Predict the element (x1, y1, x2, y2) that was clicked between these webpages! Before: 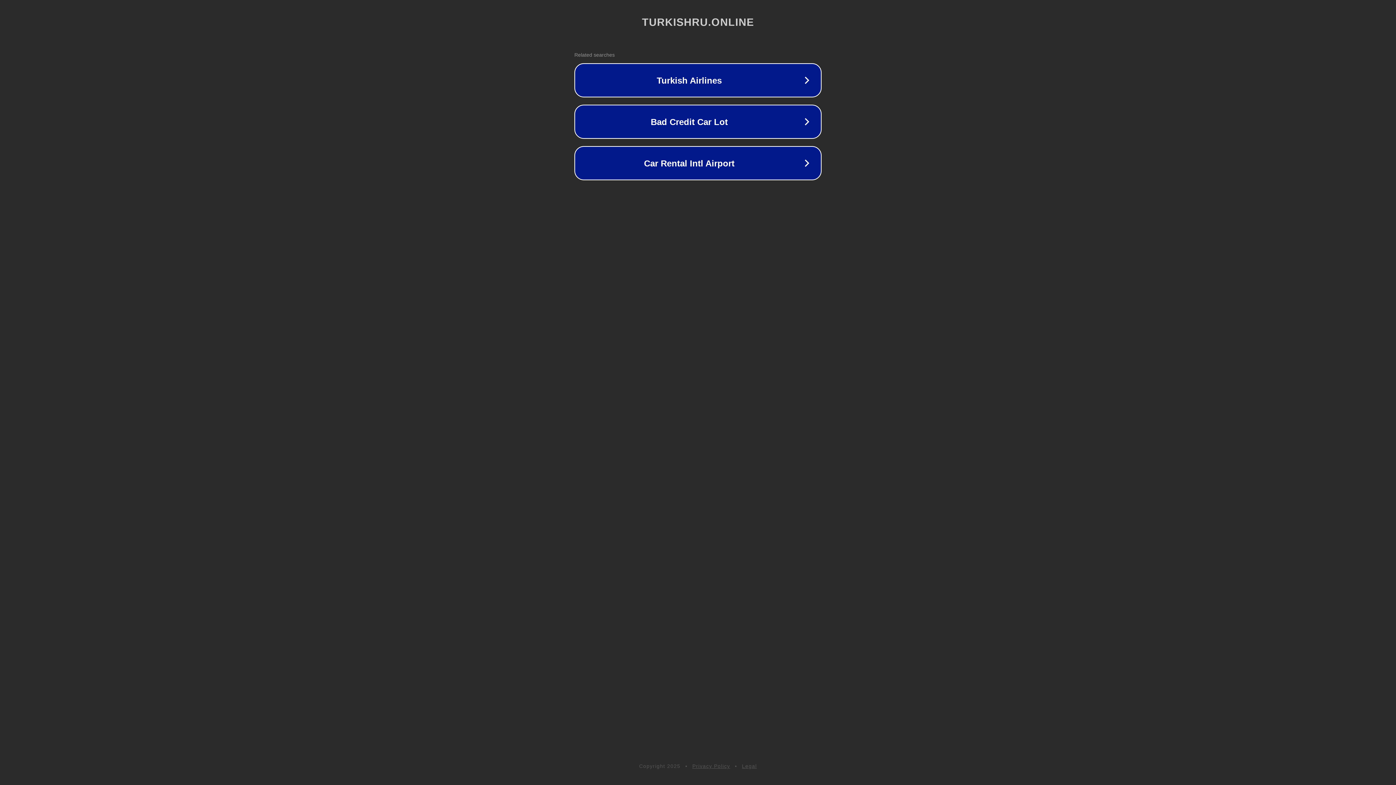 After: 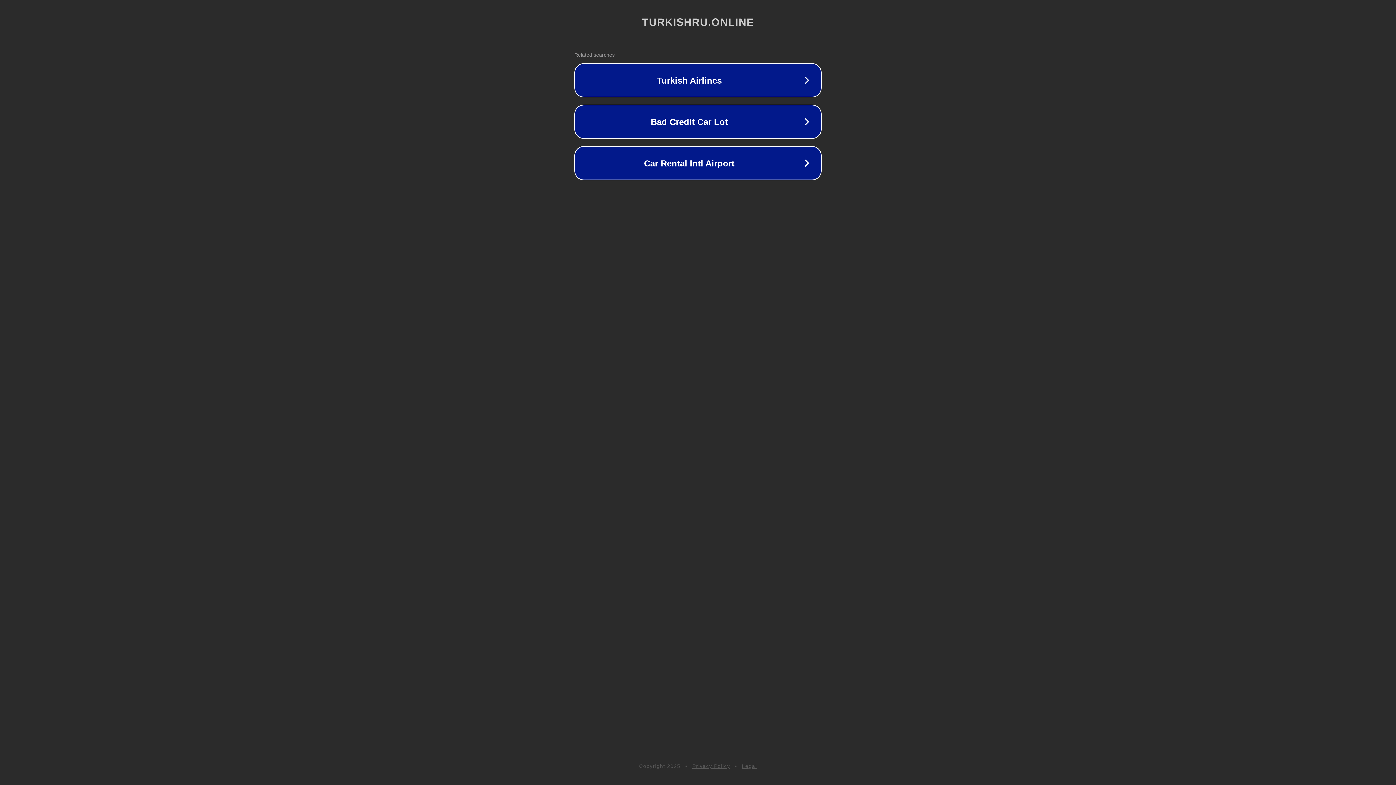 Action: bbox: (692, 763, 730, 769) label: Privacy Policy